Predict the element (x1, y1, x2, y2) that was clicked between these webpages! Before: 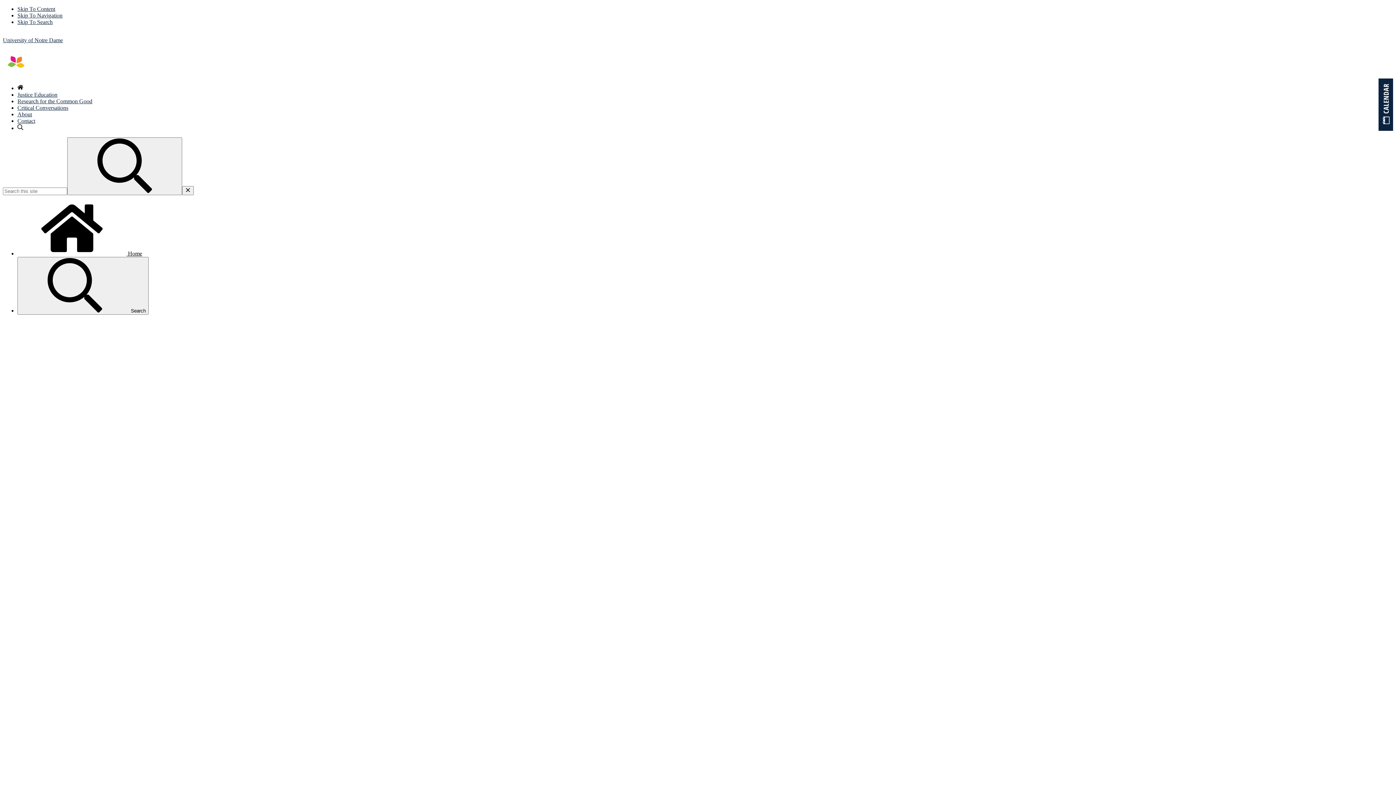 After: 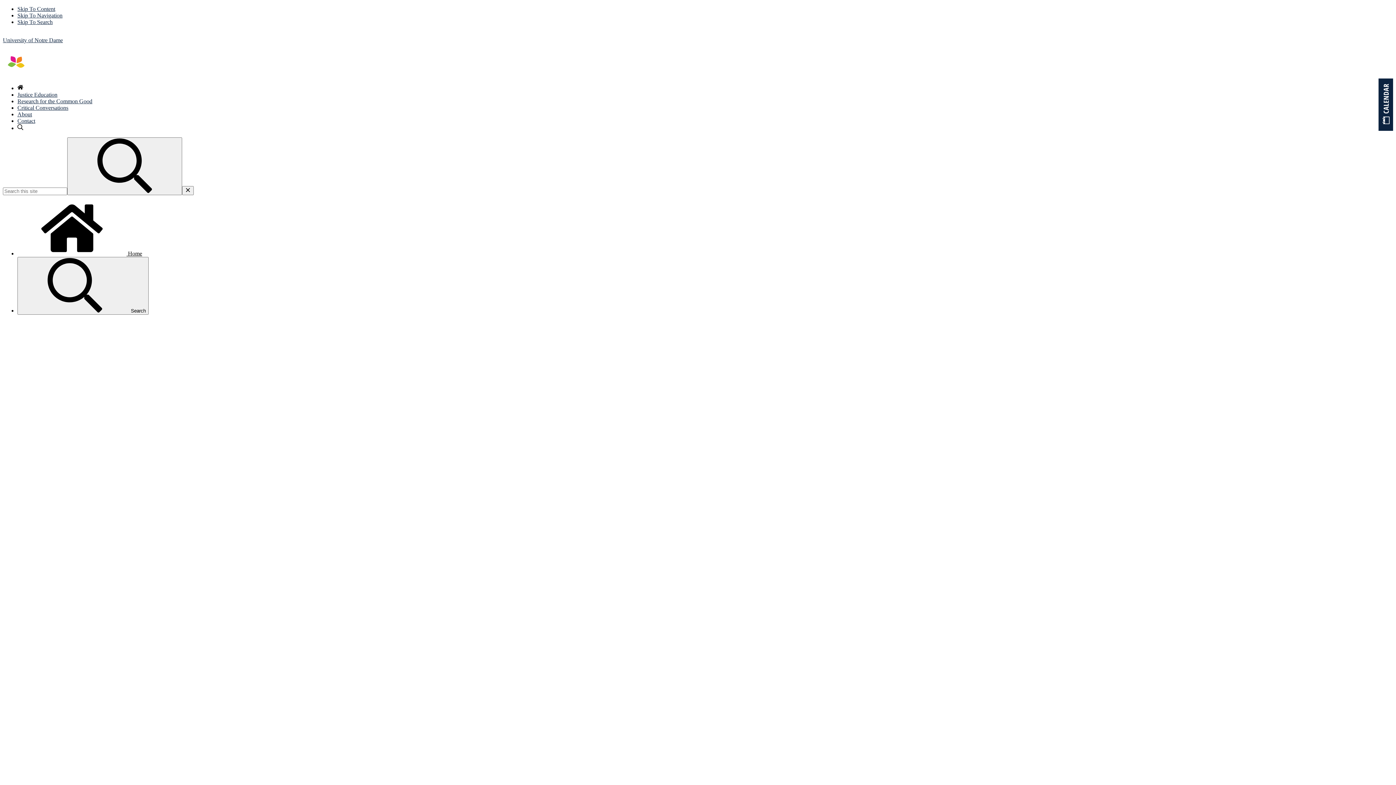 Action: bbox: (182, 186, 193, 195) label: Close Search